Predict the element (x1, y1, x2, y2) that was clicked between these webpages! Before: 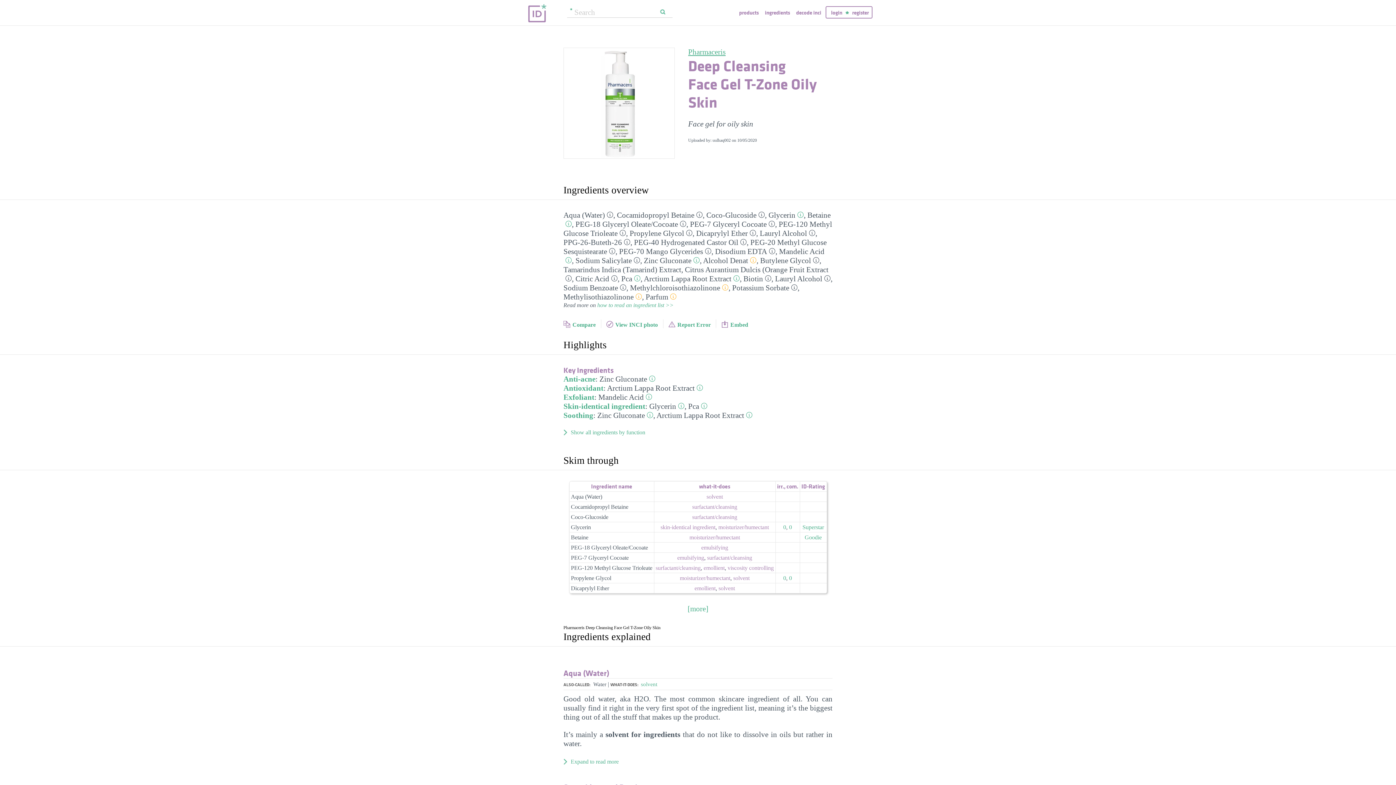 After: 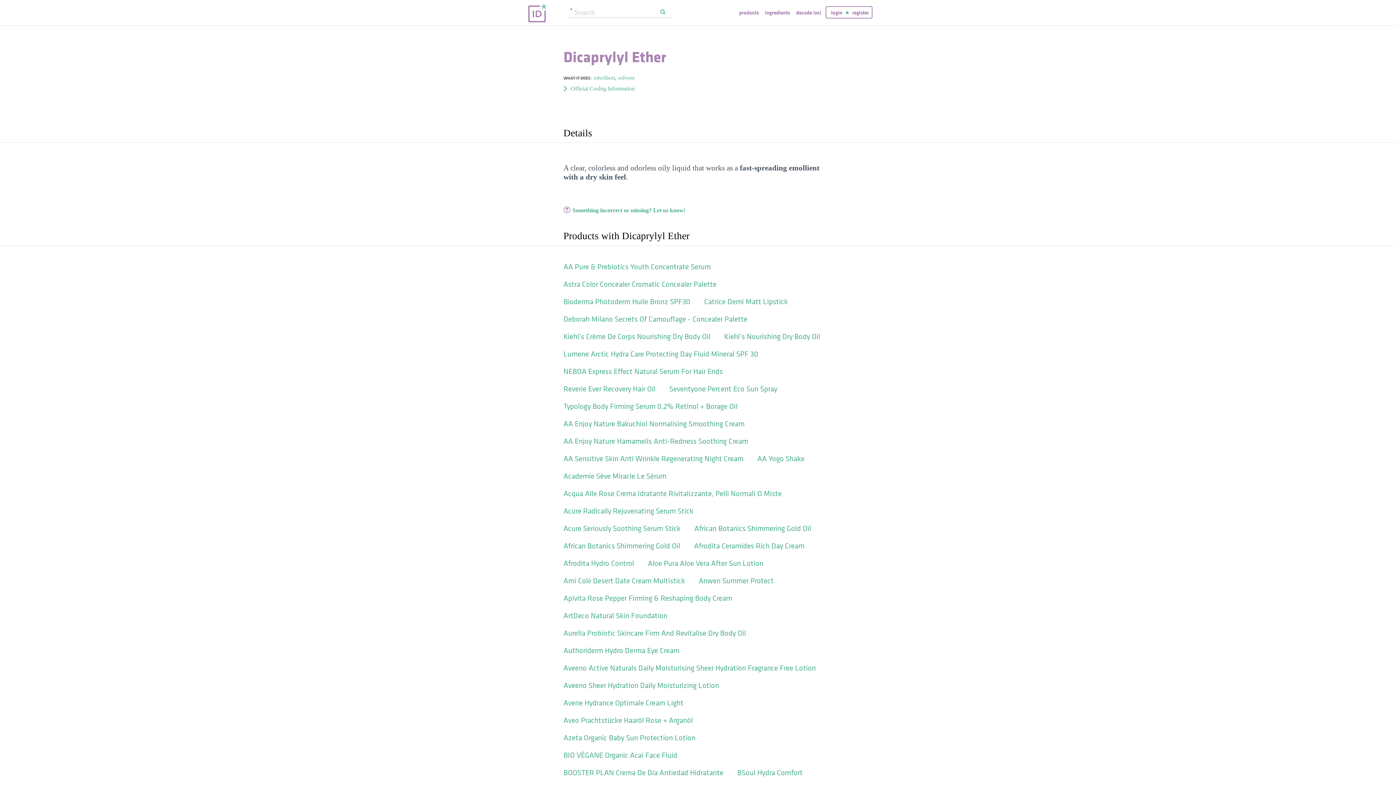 Action: bbox: (696, 229, 748, 237) label: Dicaprylyl Ether